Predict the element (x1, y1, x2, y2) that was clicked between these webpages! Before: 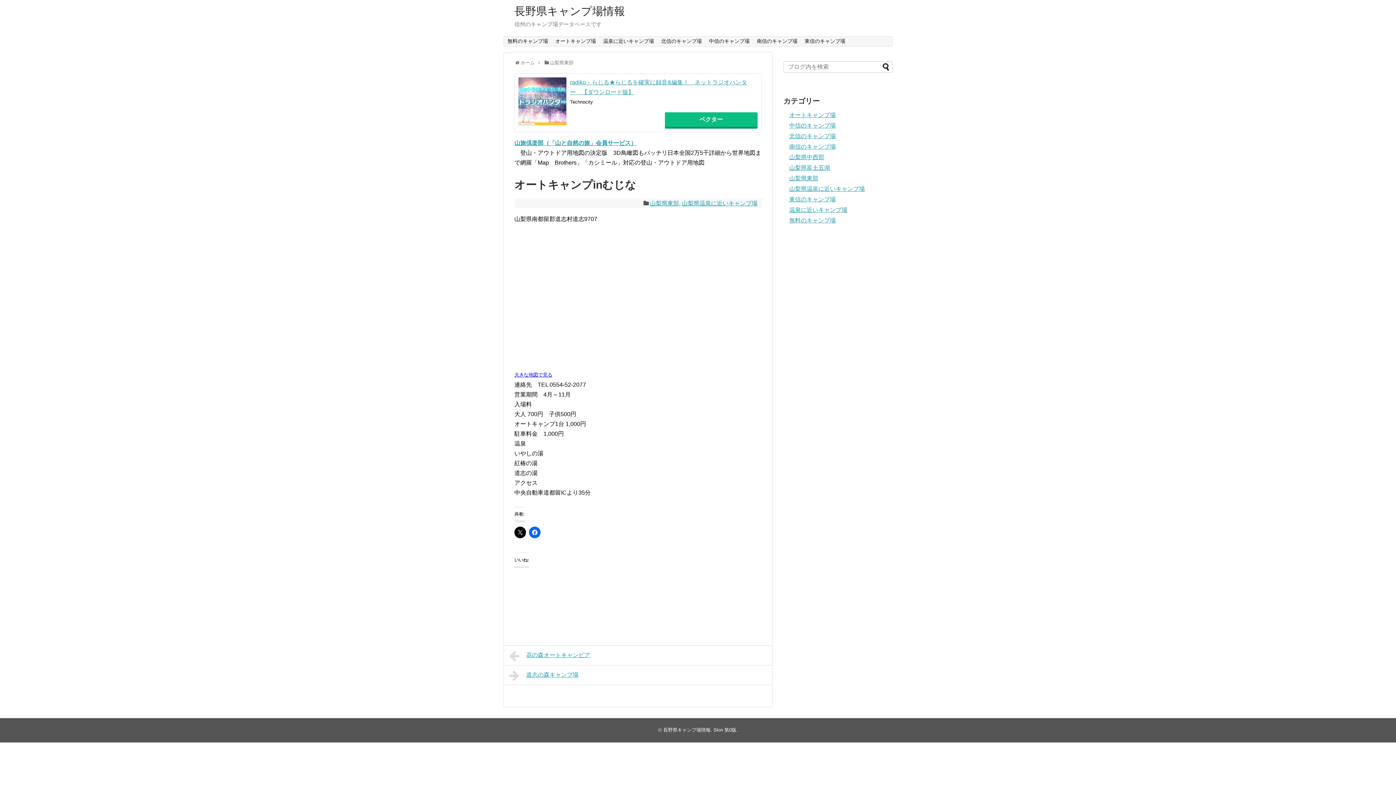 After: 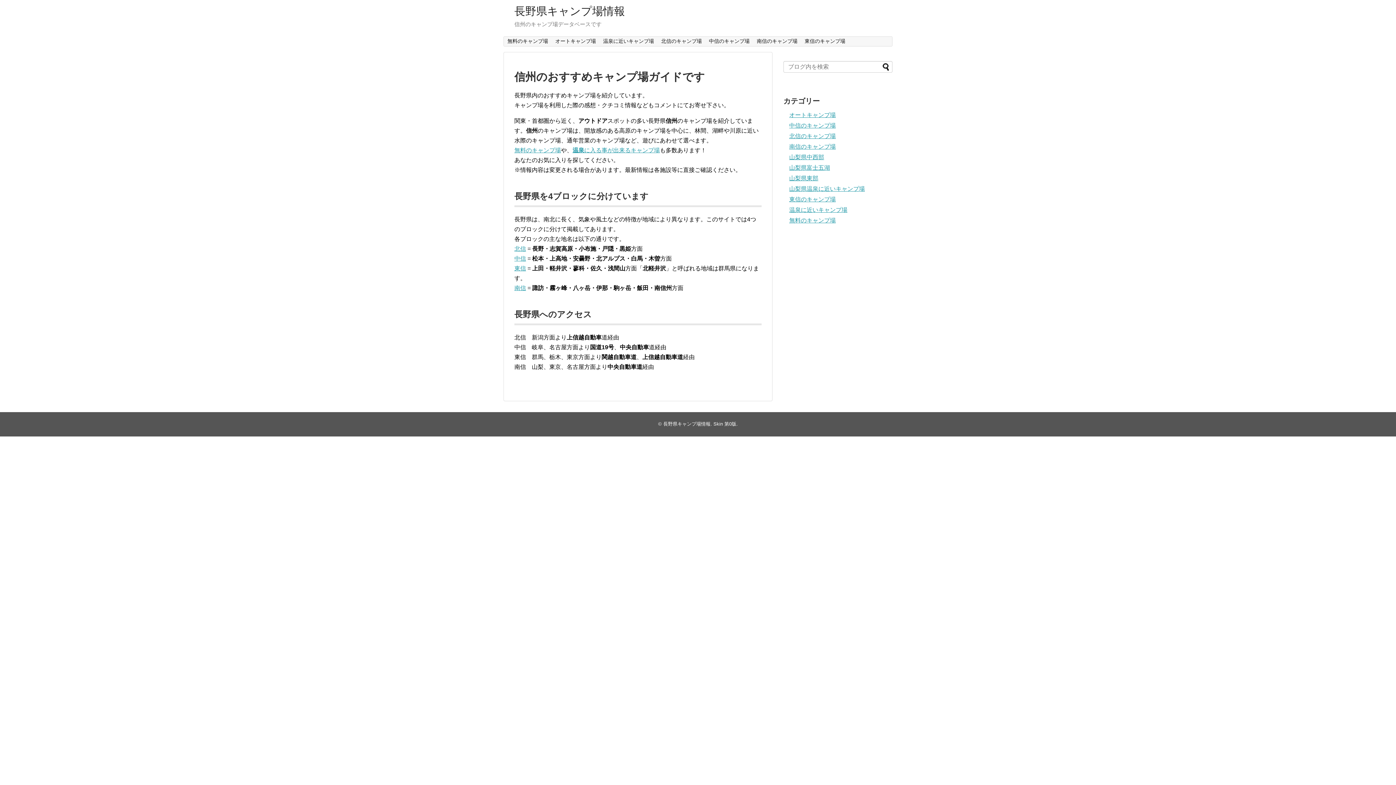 Action: bbox: (520, 60, 534, 65) label: ホーム